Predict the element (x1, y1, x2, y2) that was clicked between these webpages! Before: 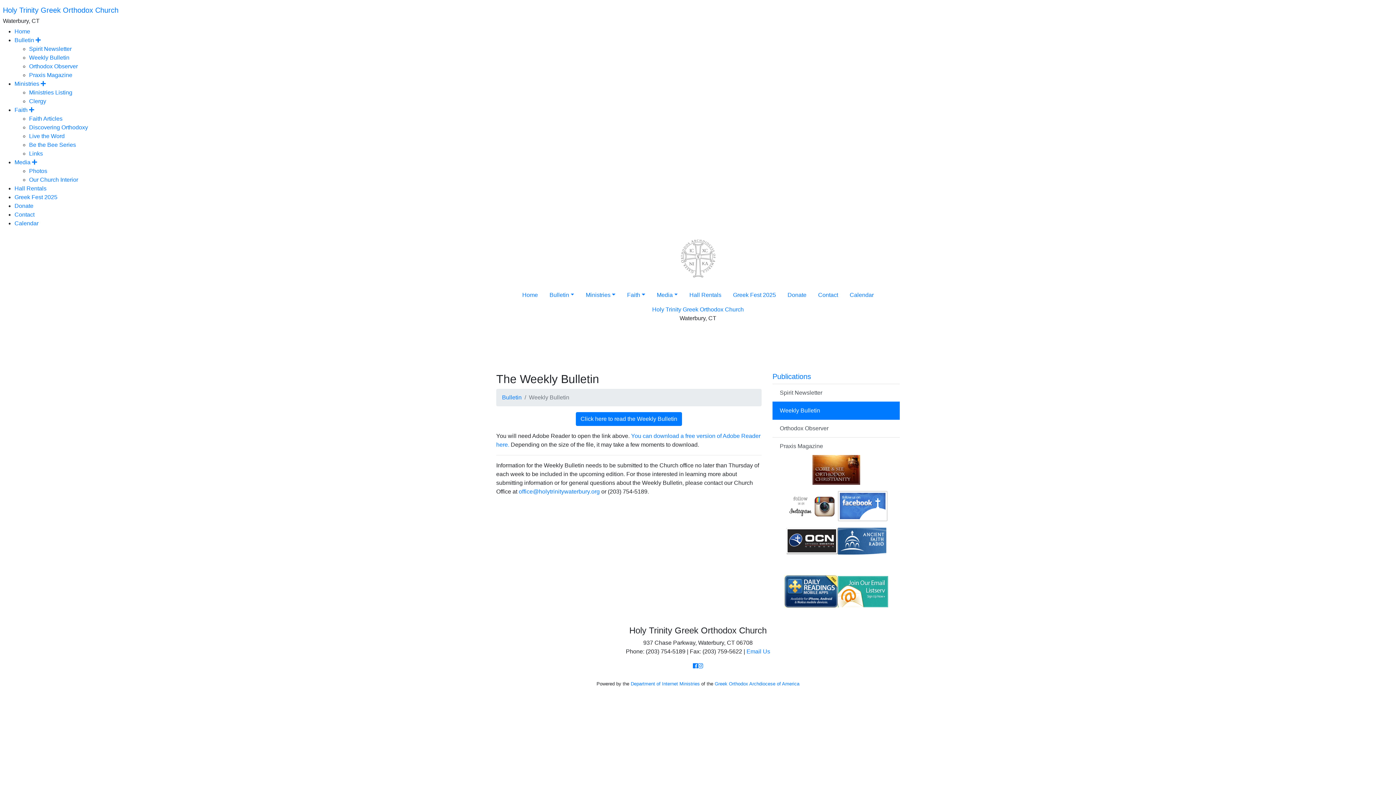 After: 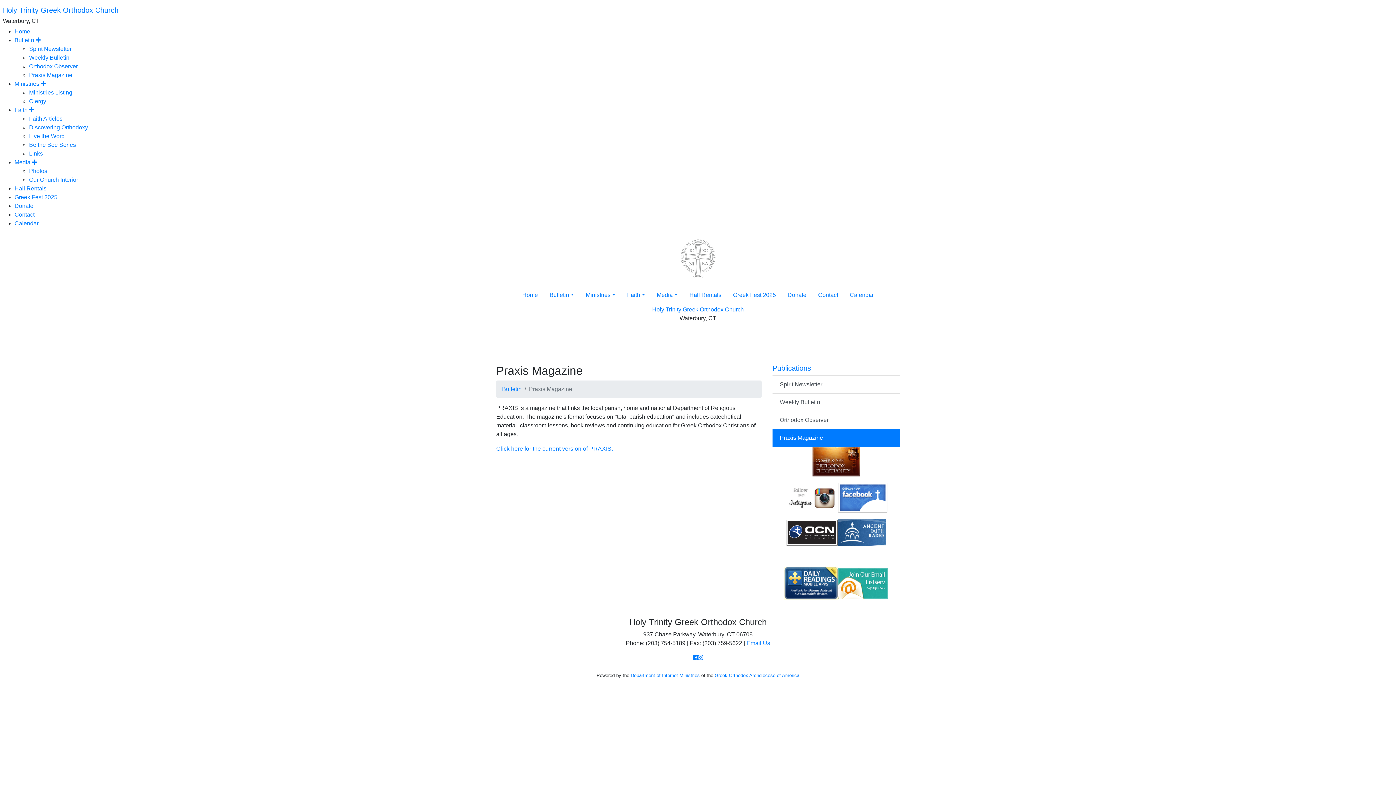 Action: bbox: (772, 437, 900, 455) label: Praxis Magazine